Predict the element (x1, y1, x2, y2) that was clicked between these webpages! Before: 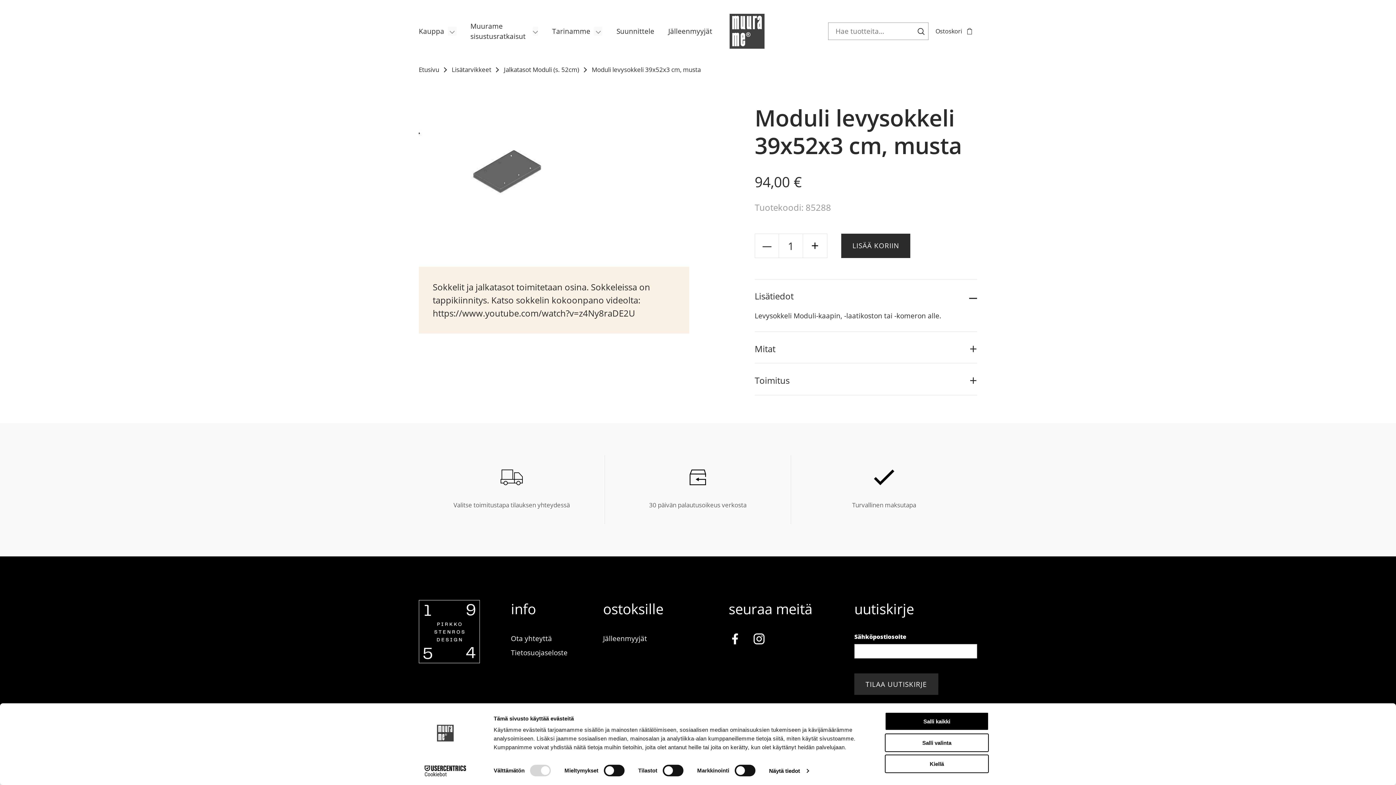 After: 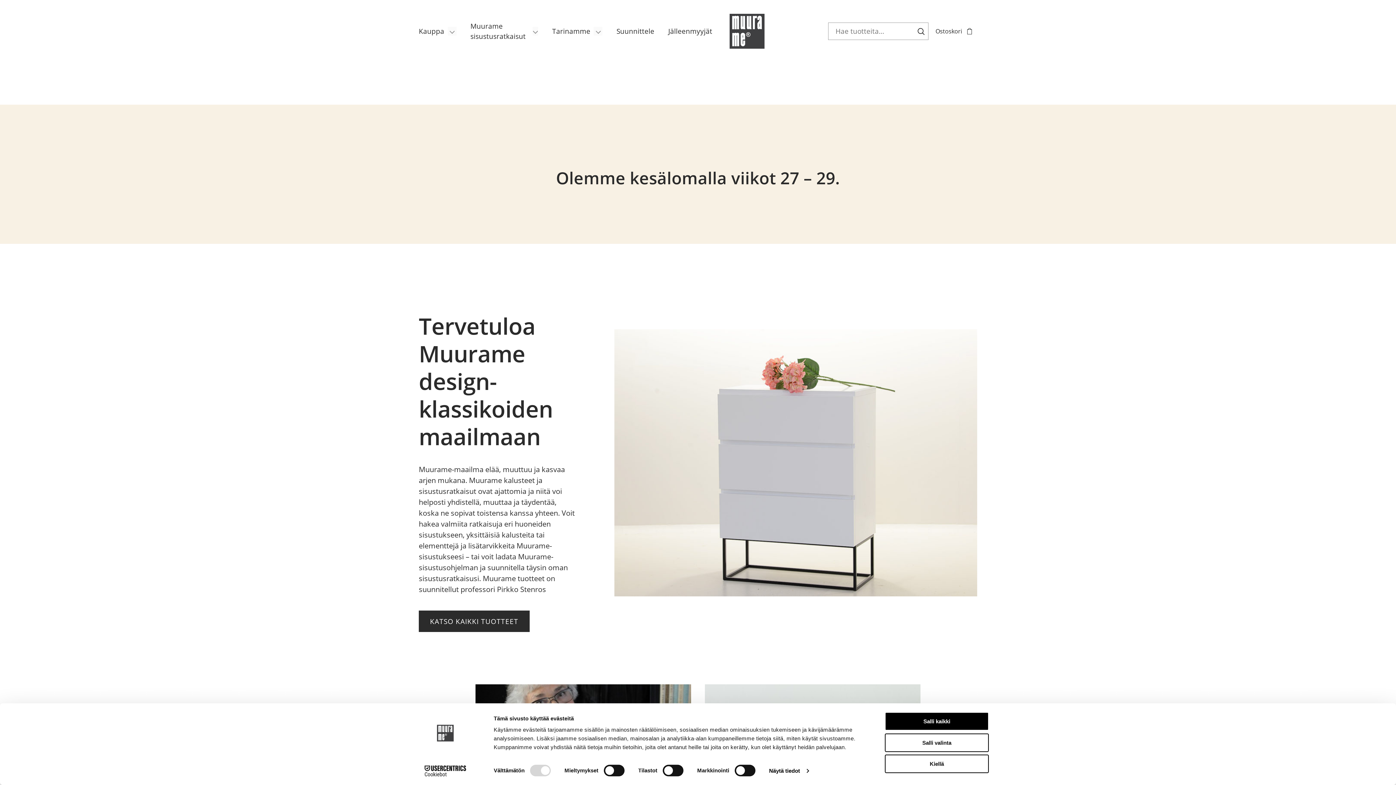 Action: bbox: (418, 655, 479, 665)